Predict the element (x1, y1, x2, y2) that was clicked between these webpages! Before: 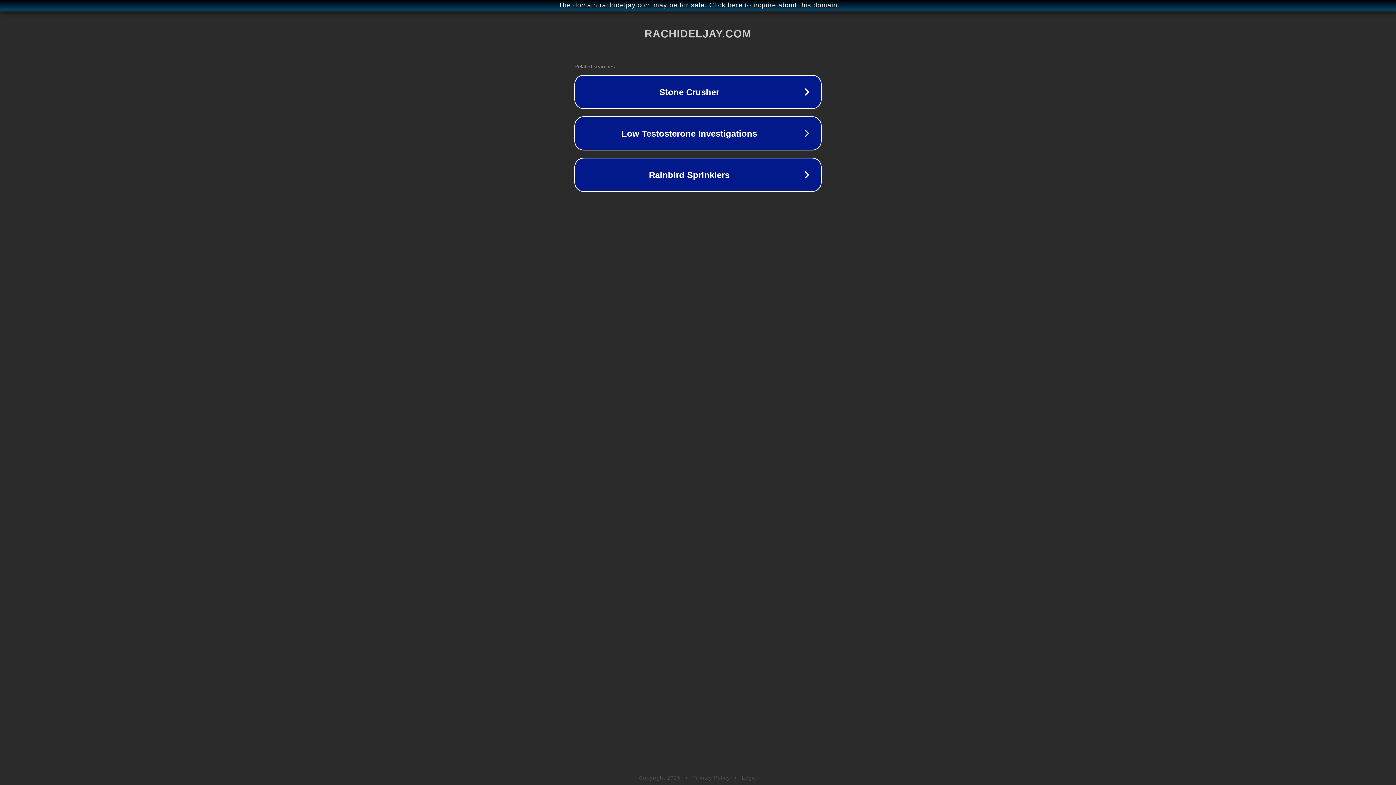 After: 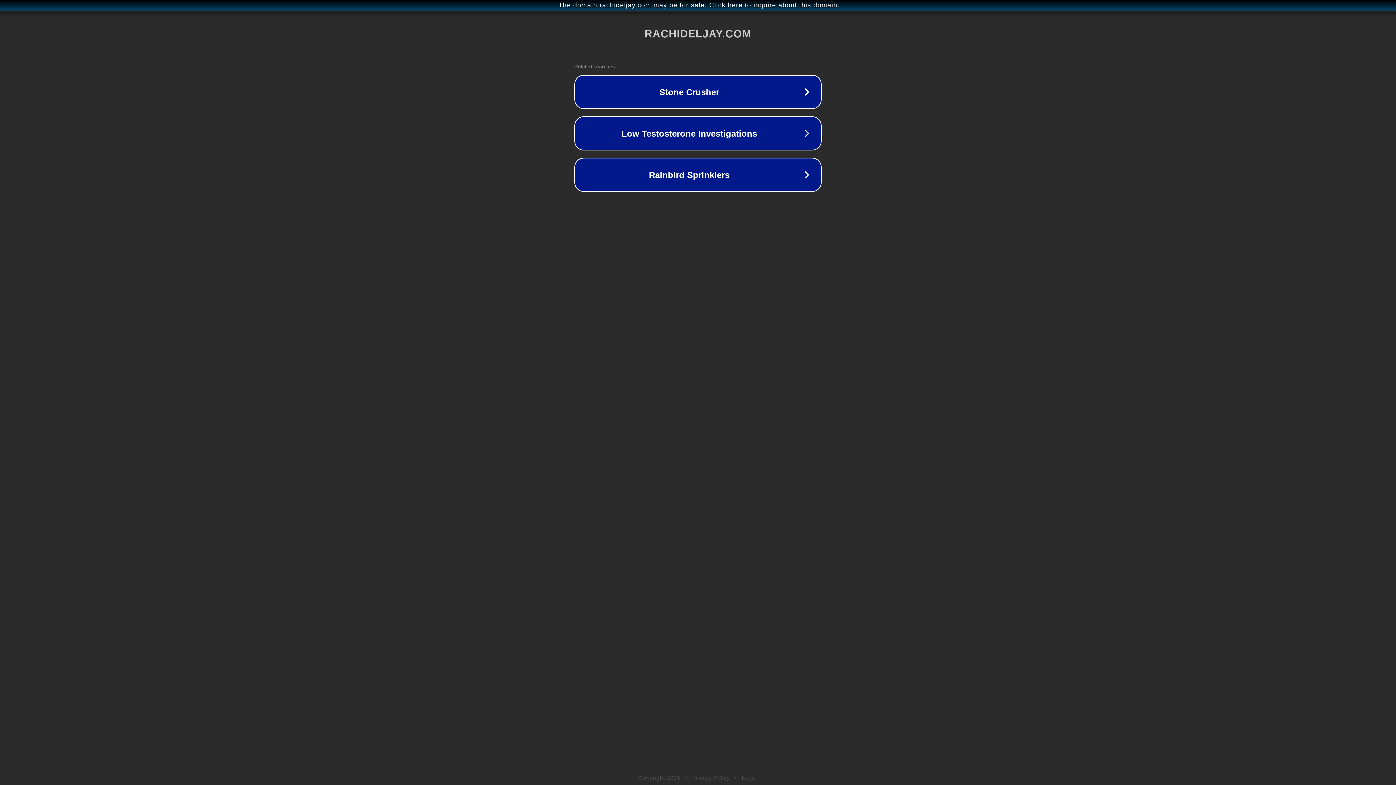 Action: label: Privacy Policy bbox: (692, 775, 730, 781)